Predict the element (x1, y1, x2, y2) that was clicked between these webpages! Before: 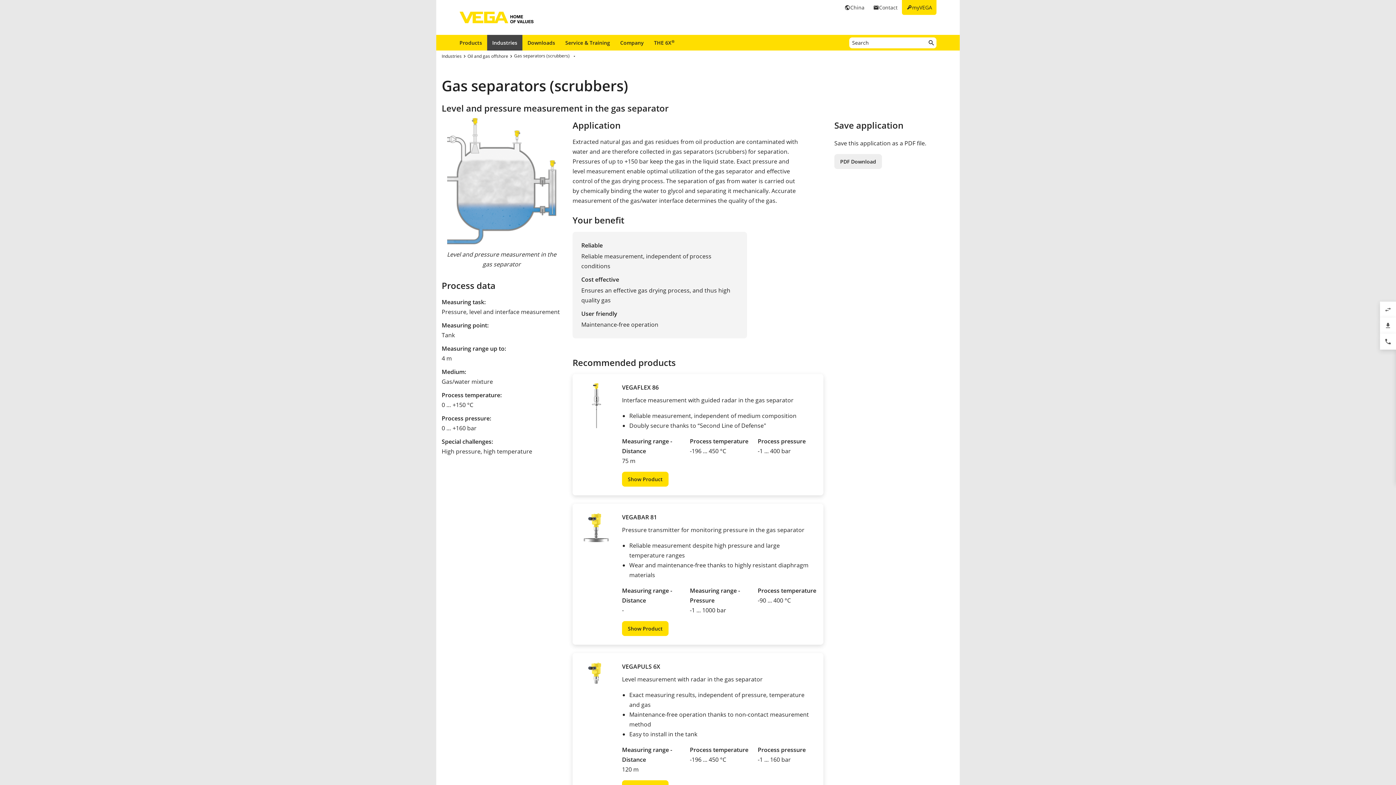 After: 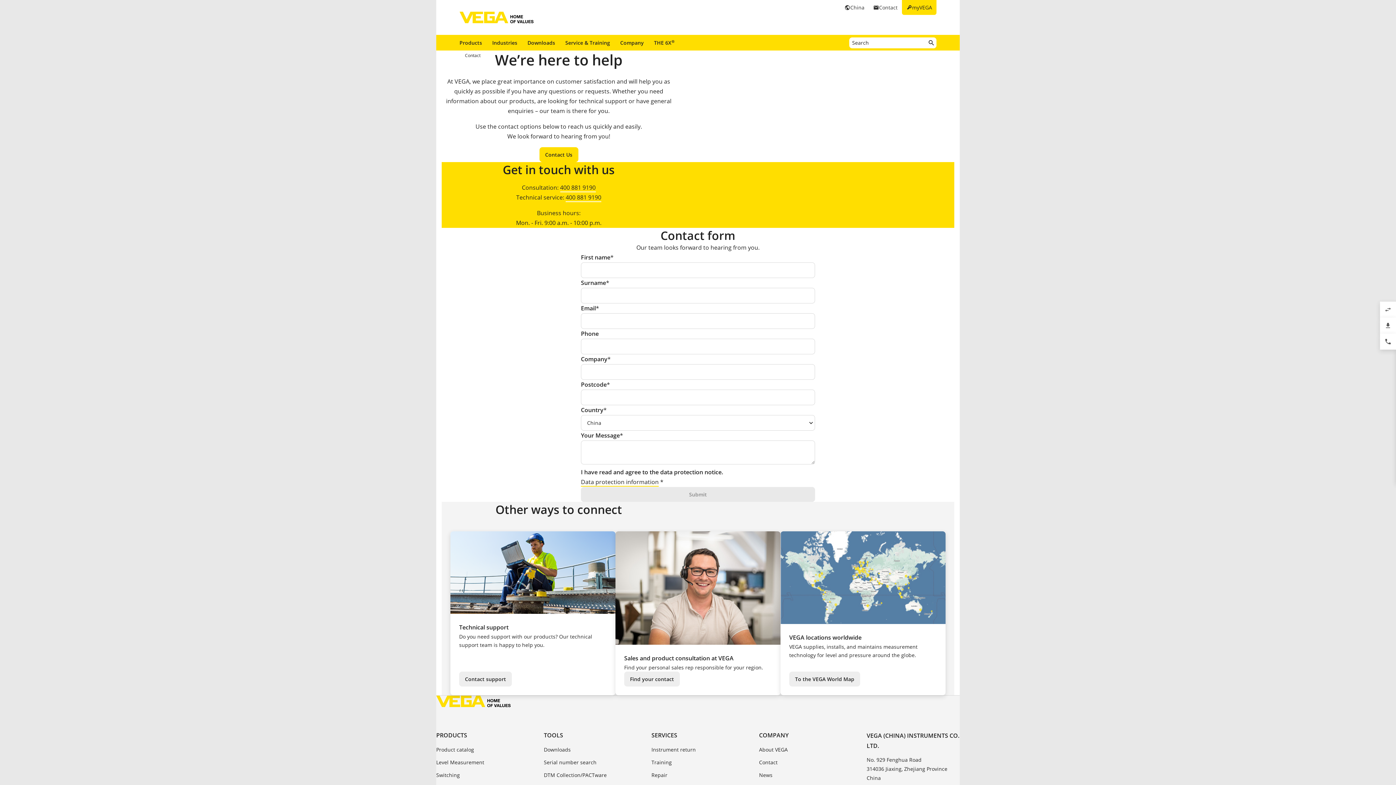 Action: bbox: (869, 0, 902, 14) label: email
Contact